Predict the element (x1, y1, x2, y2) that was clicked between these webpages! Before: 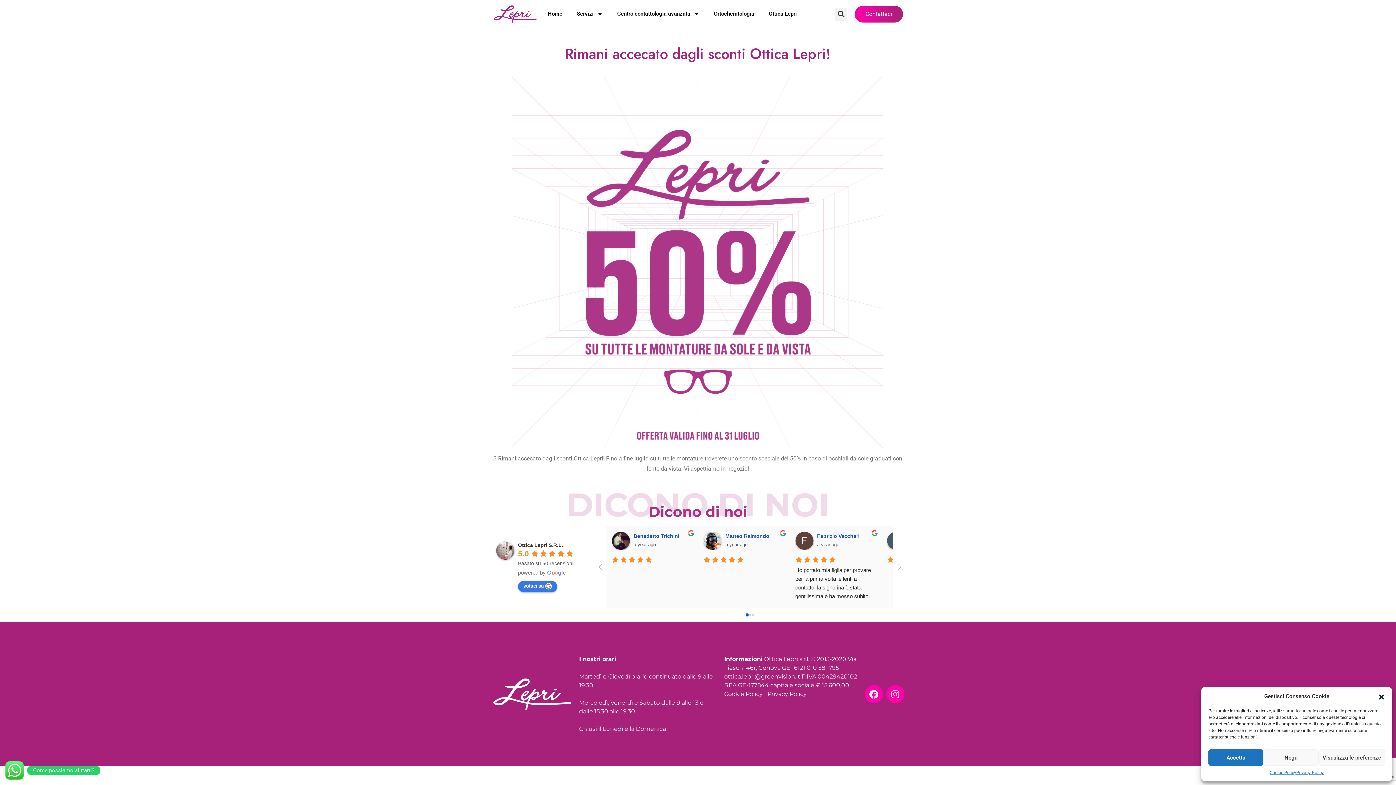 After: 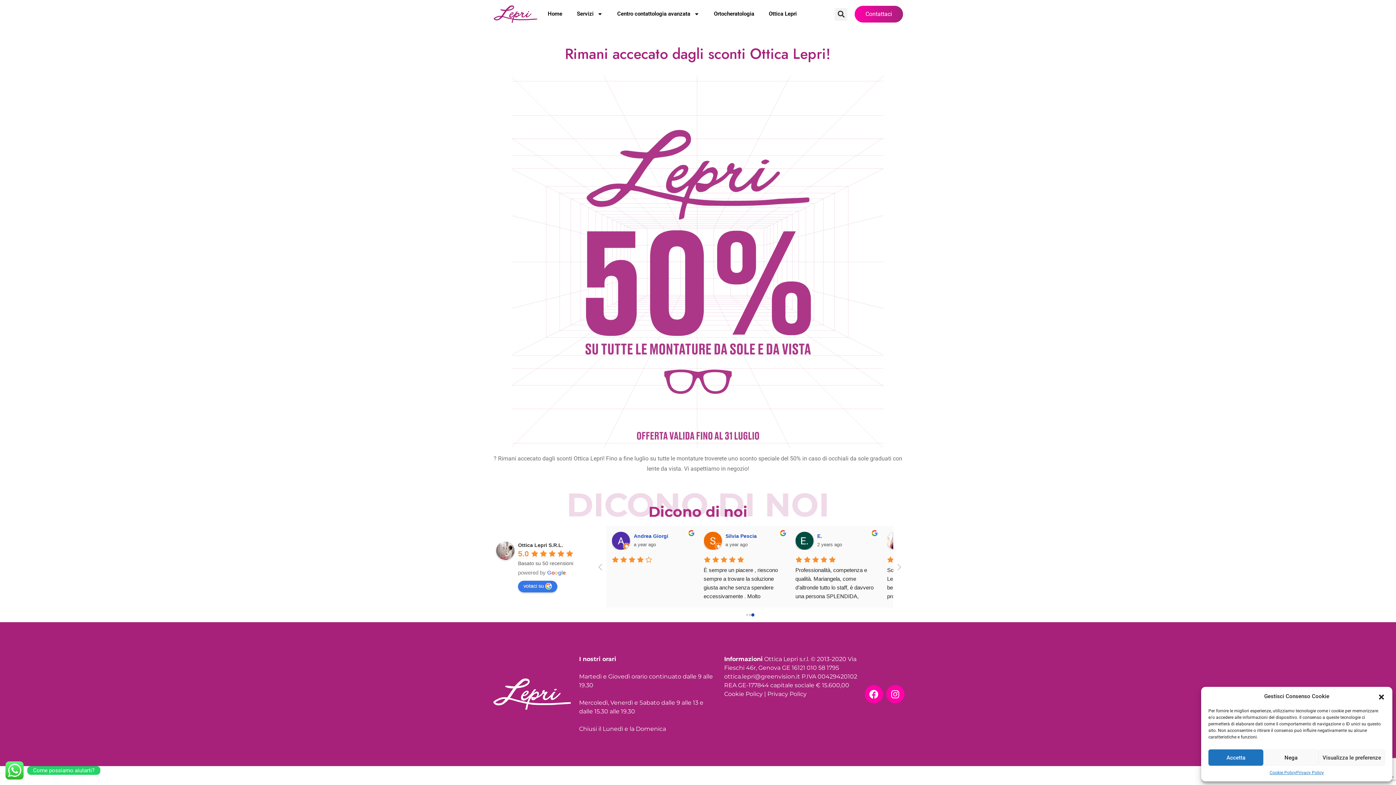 Action: bbox: (817, 533, 850, 539) label: Google user profile